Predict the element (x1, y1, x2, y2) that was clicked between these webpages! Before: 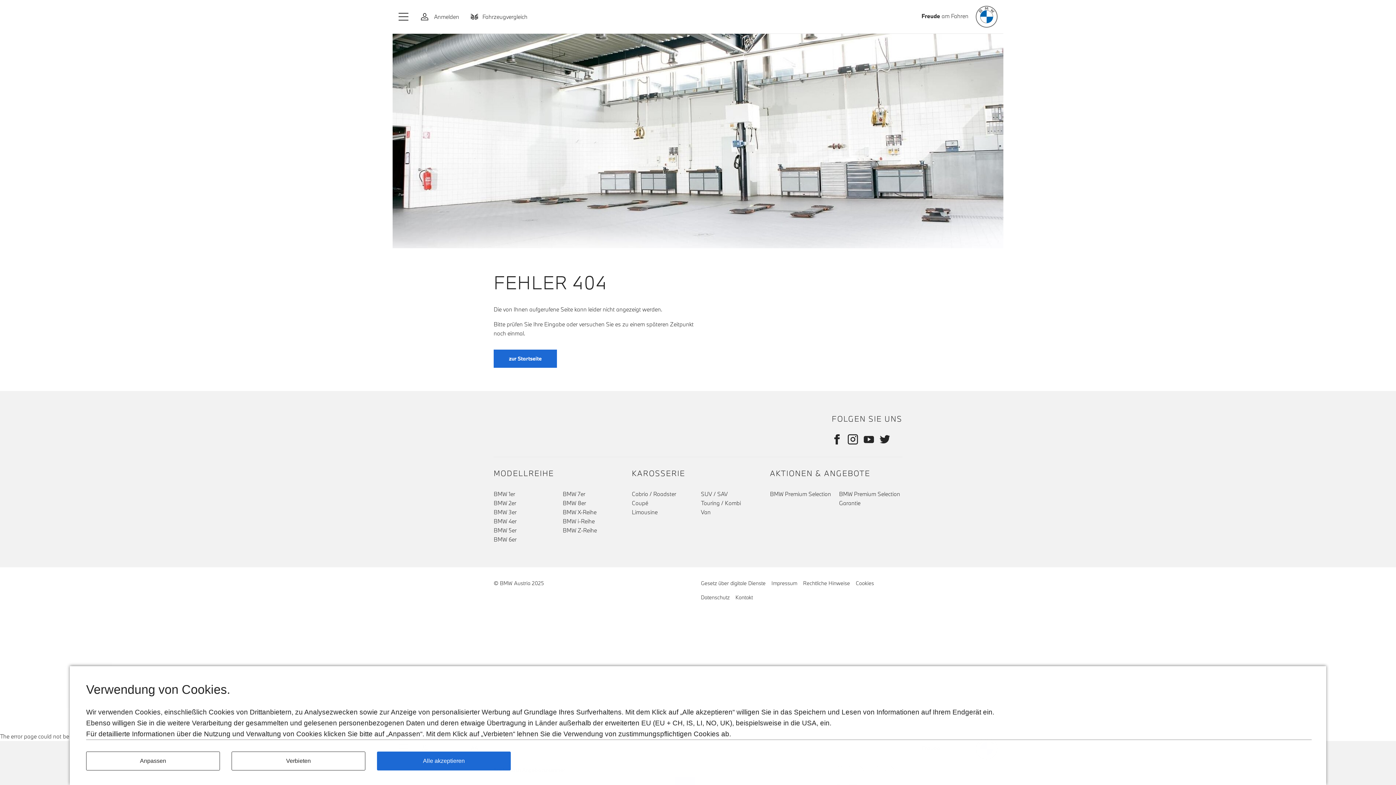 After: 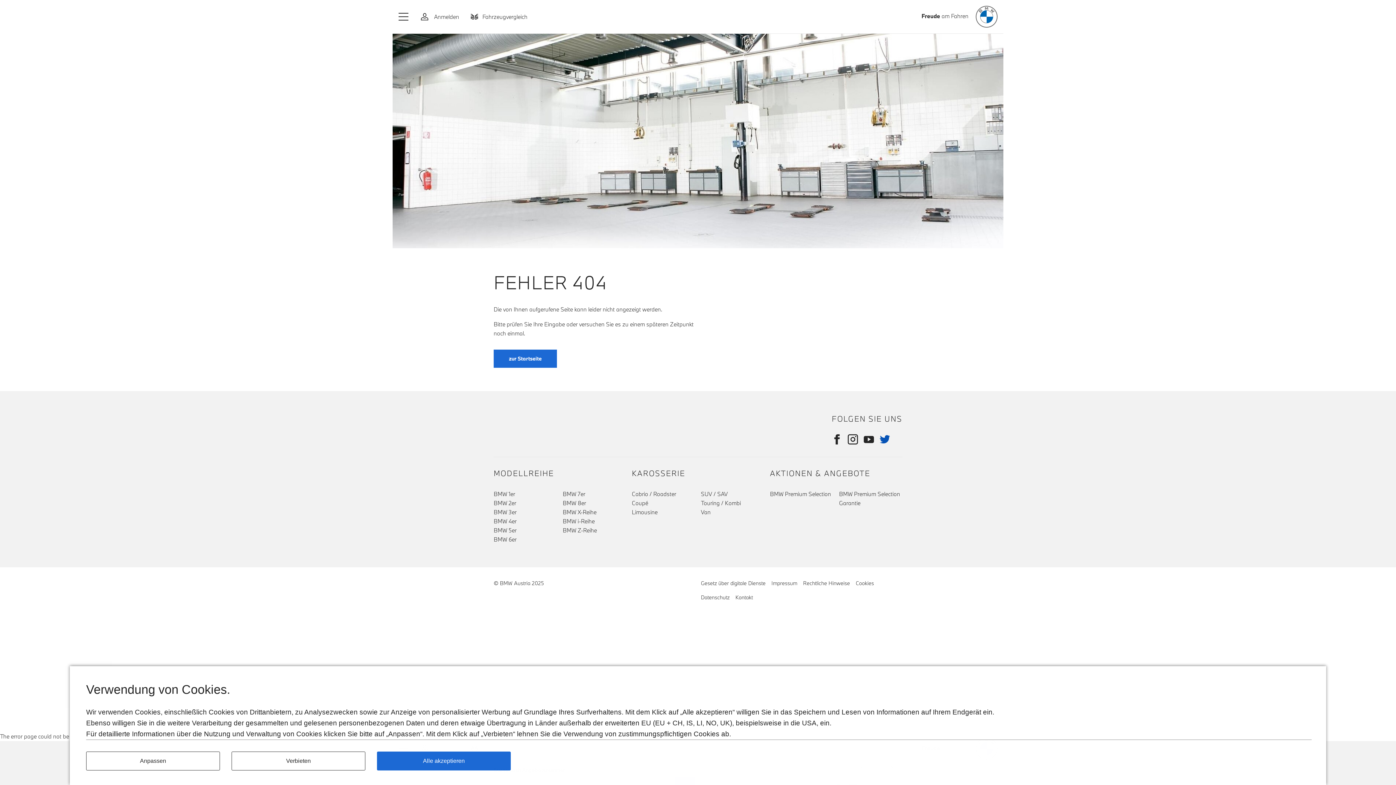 Action: bbox: (880, 435, 890, 445)